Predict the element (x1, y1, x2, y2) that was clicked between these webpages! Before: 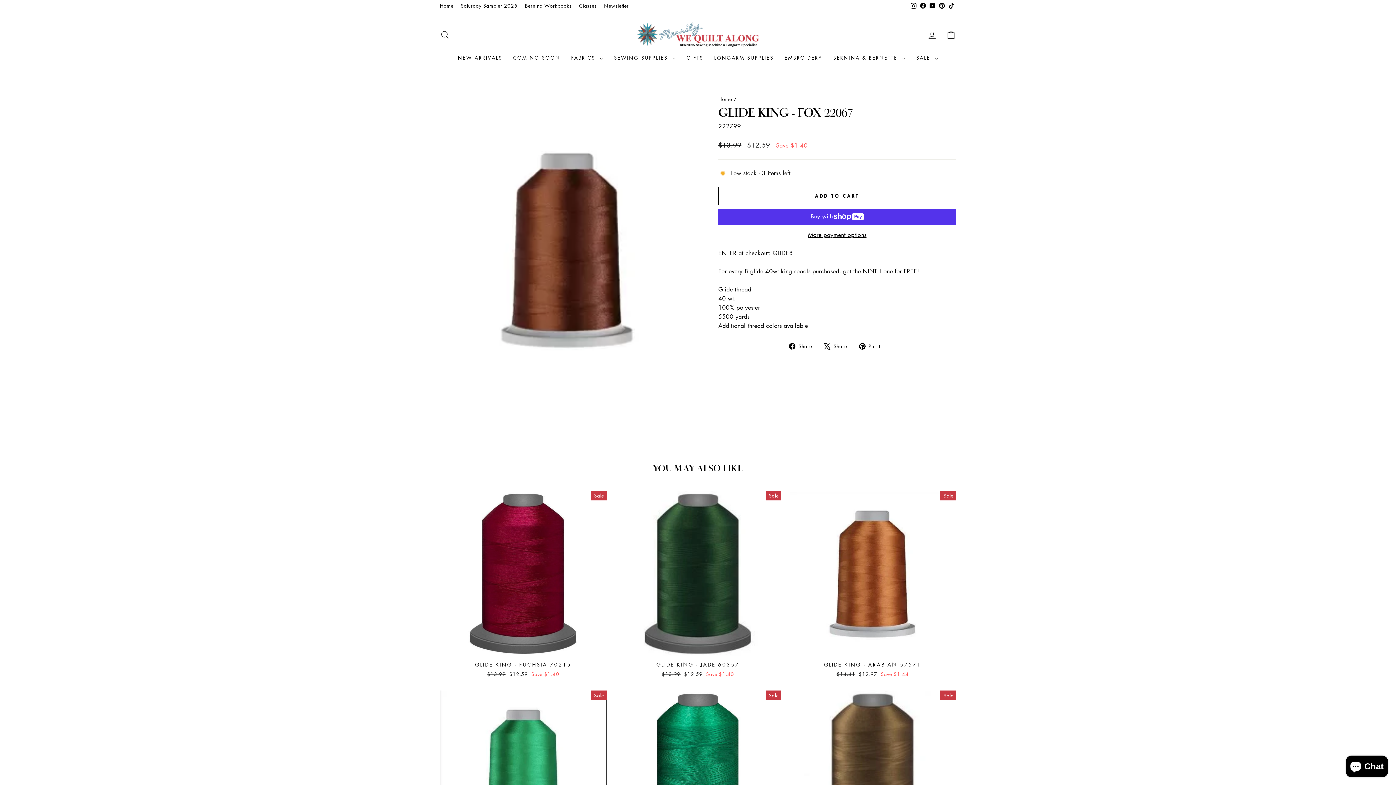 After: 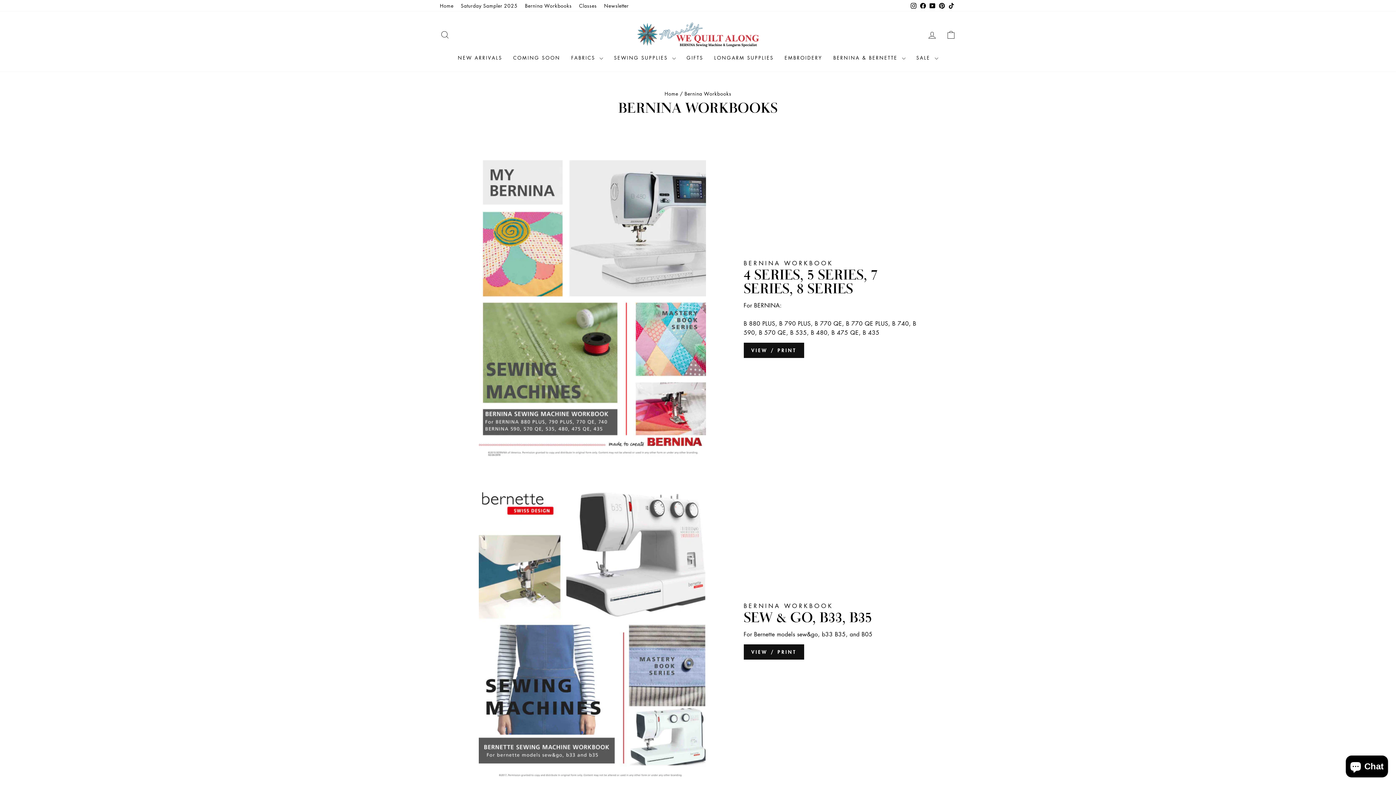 Action: label: Bernina Workbooks bbox: (521, 0, 575, 11)